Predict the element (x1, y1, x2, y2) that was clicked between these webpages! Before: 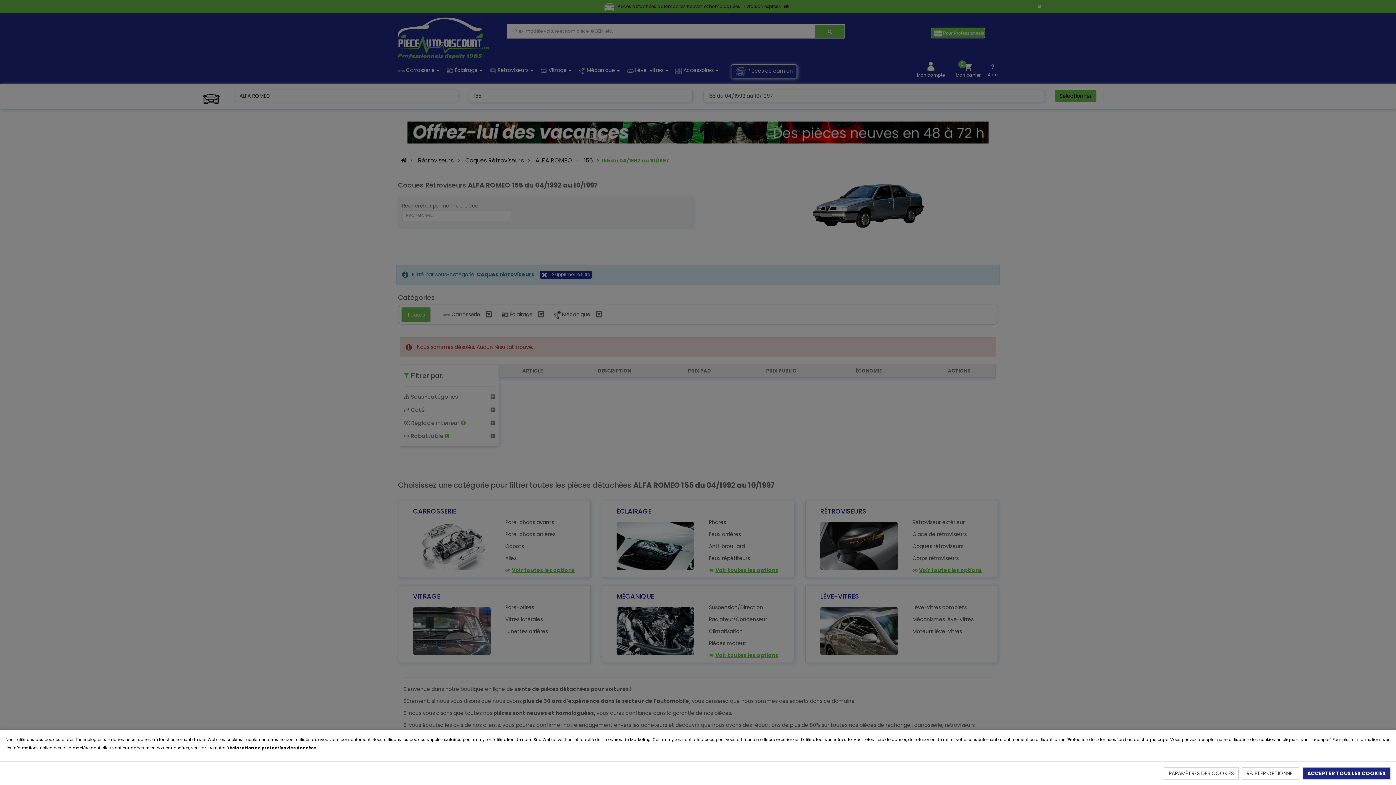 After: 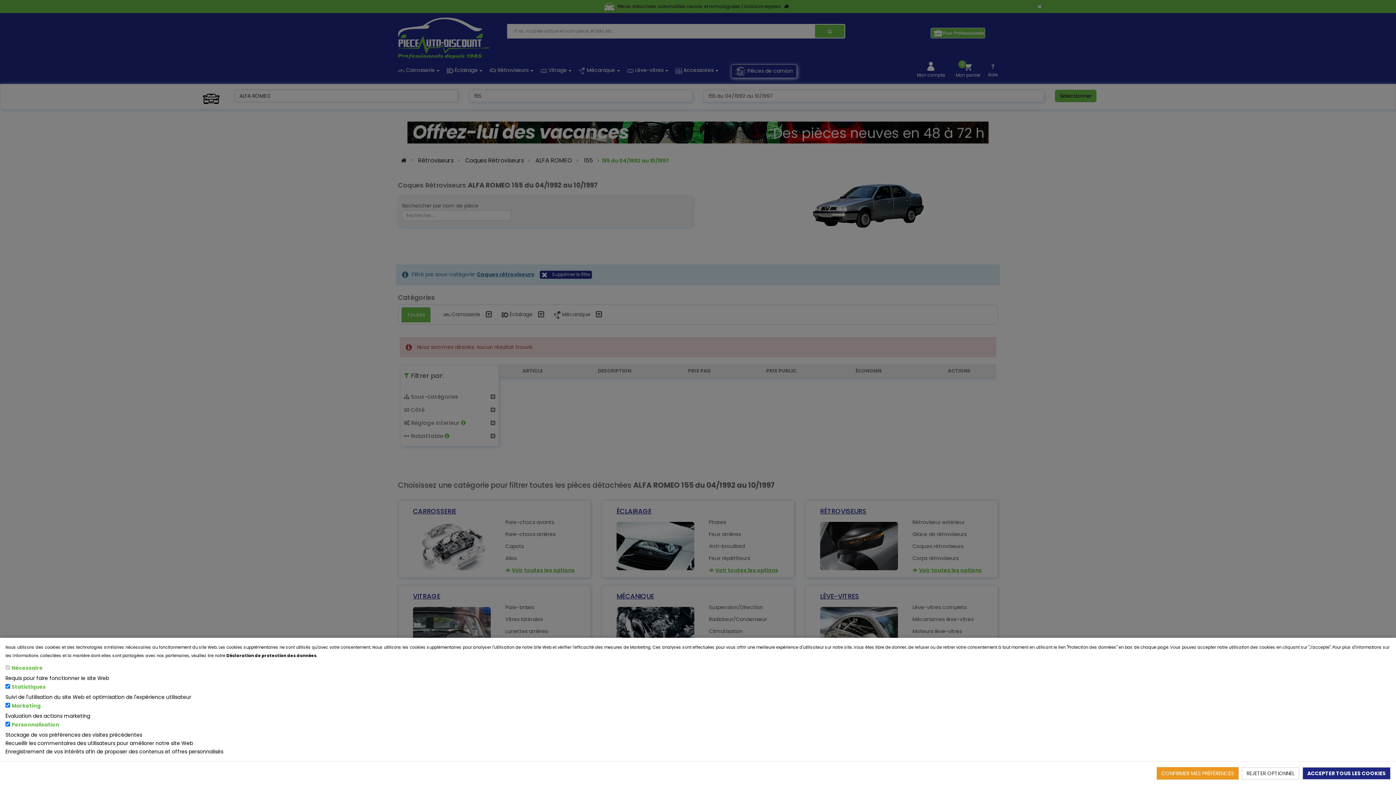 Action: label: PARAMÈTRES DES COOKIES bbox: (1164, 767, 1238, 780)